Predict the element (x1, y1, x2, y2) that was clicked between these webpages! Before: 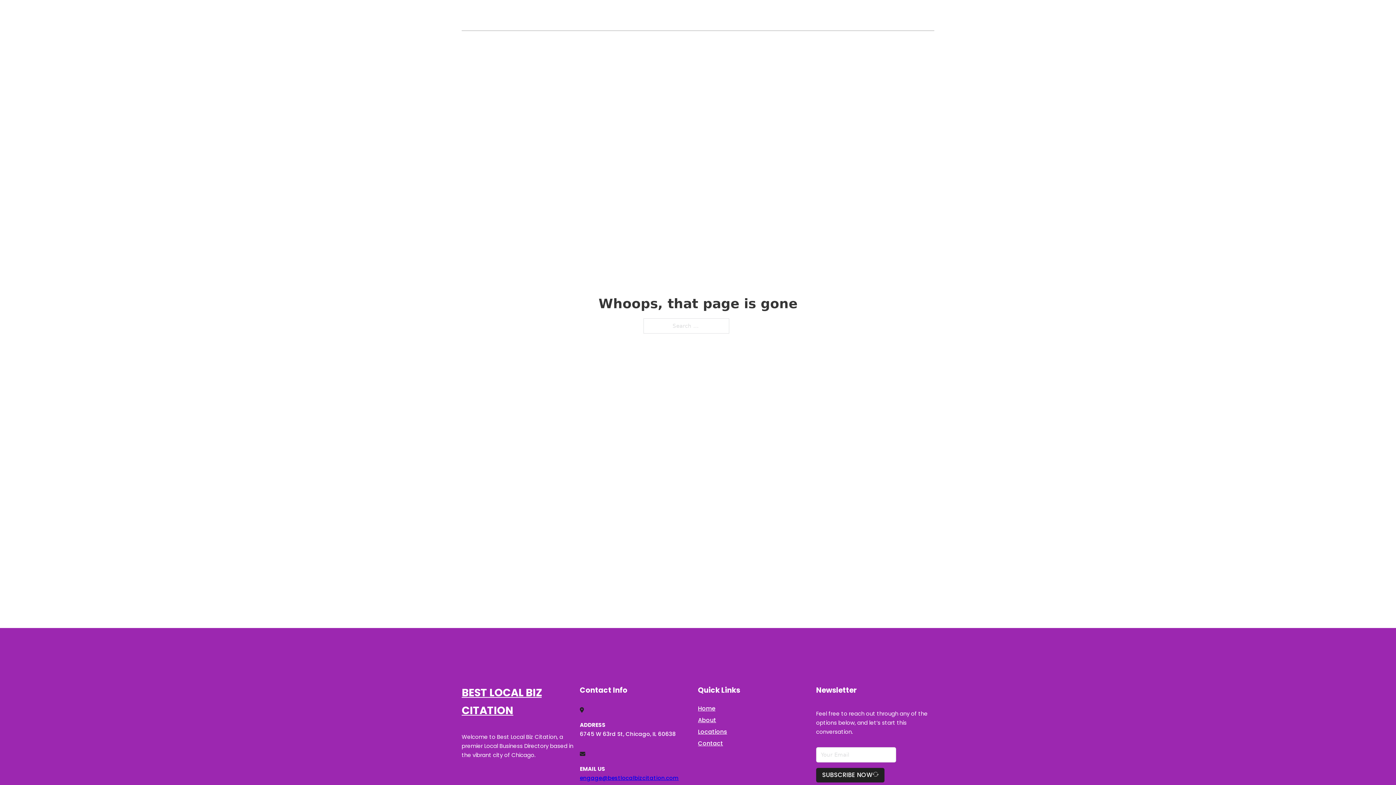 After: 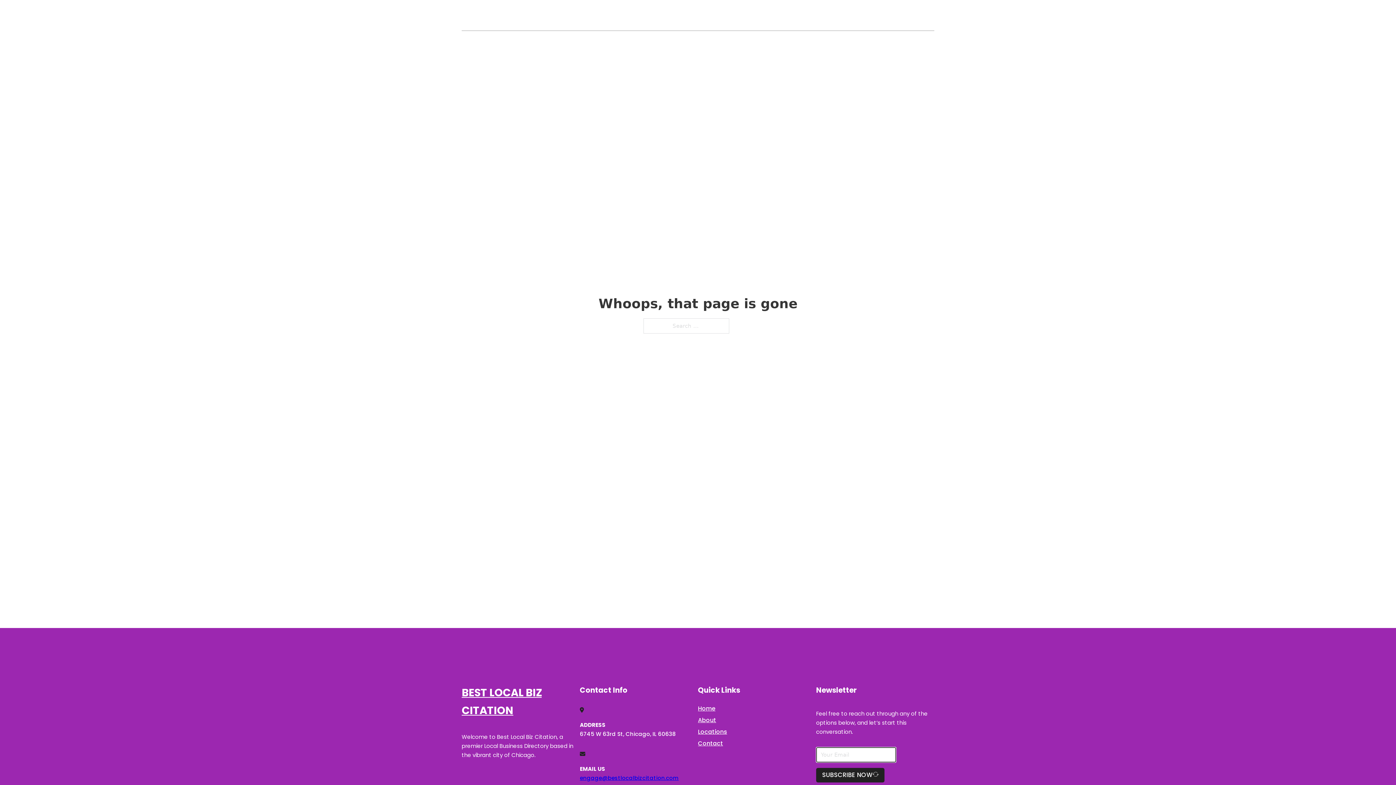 Action: label: SUBSCRIBE NOW bbox: (816, 768, 884, 782)